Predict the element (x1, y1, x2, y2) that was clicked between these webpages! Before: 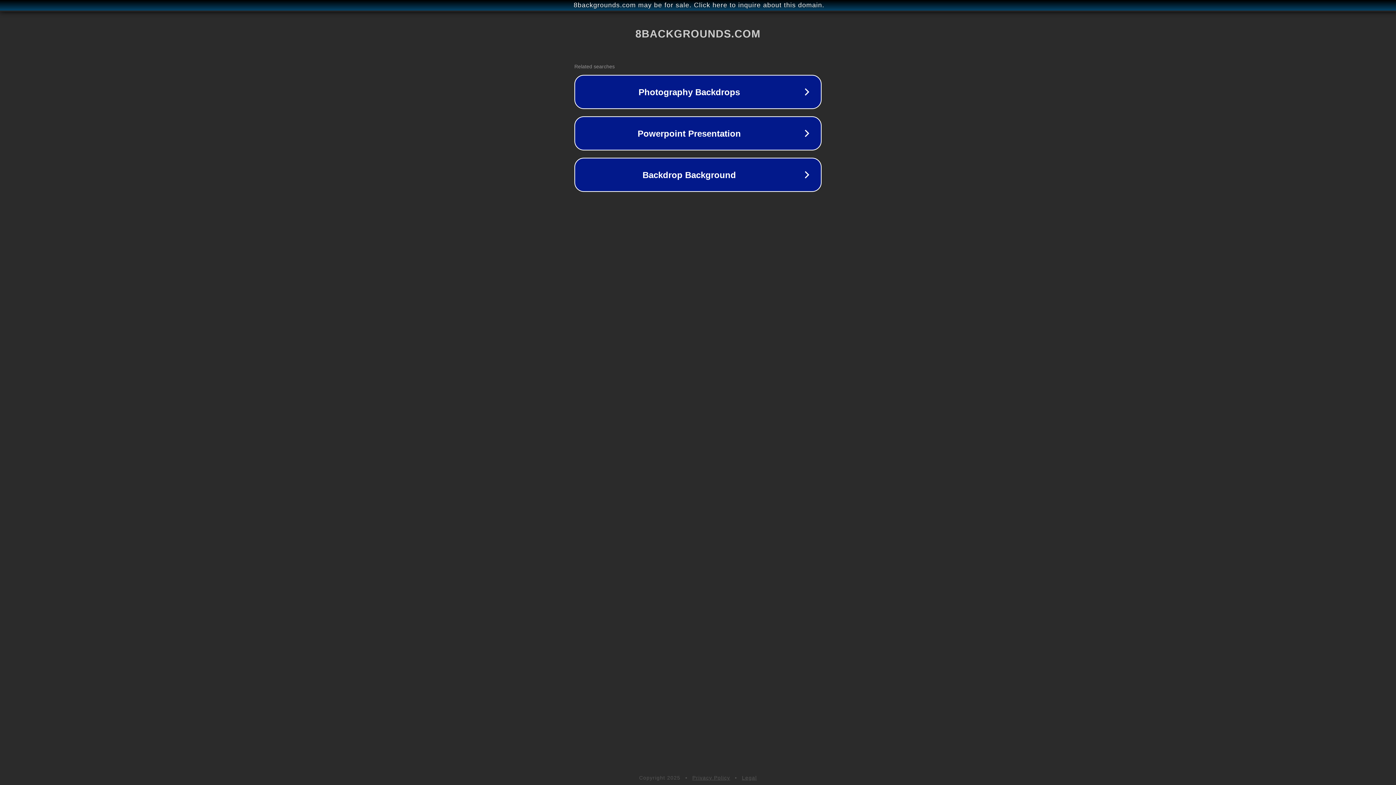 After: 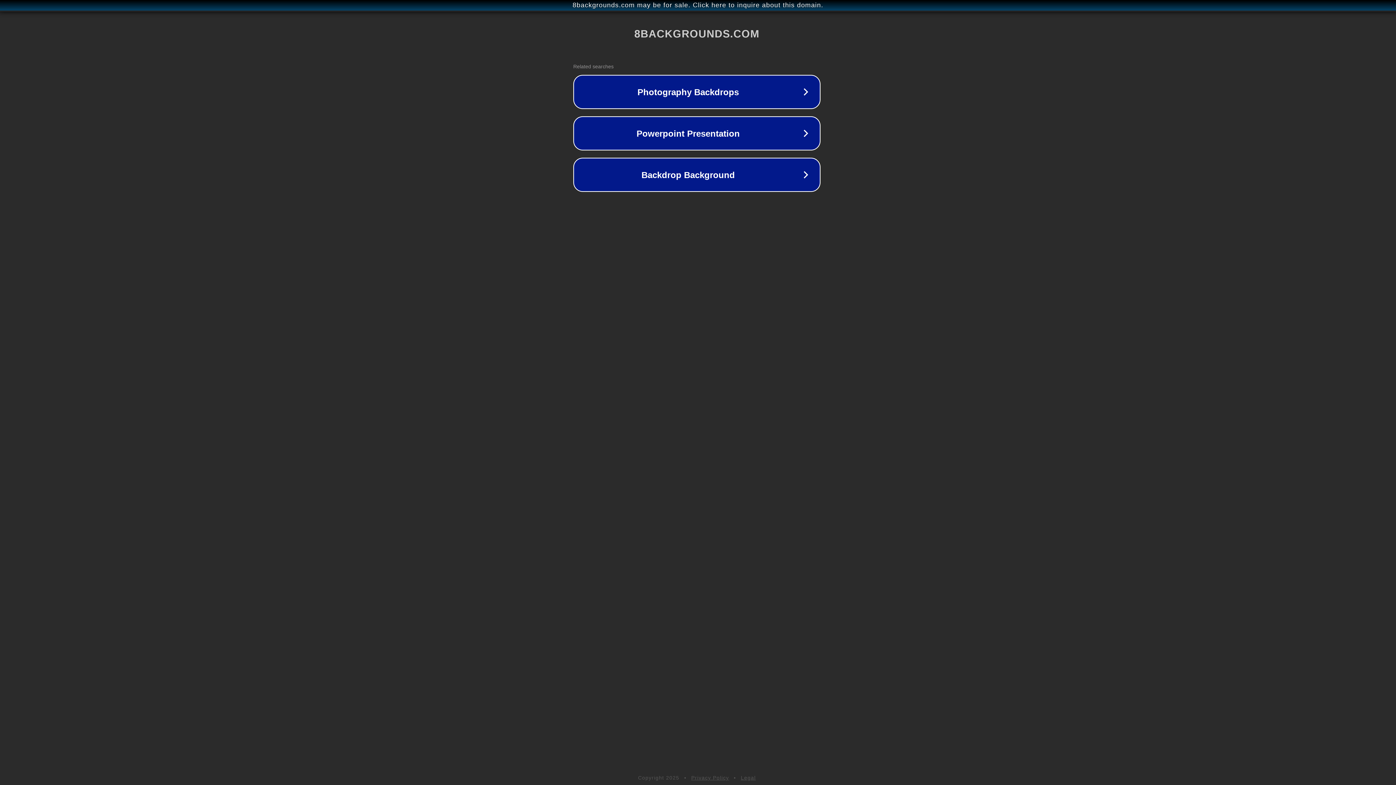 Action: bbox: (1, 1, 1397, 9) label: 8backgrounds.com may be for sale. Click here to inquire about this domain.